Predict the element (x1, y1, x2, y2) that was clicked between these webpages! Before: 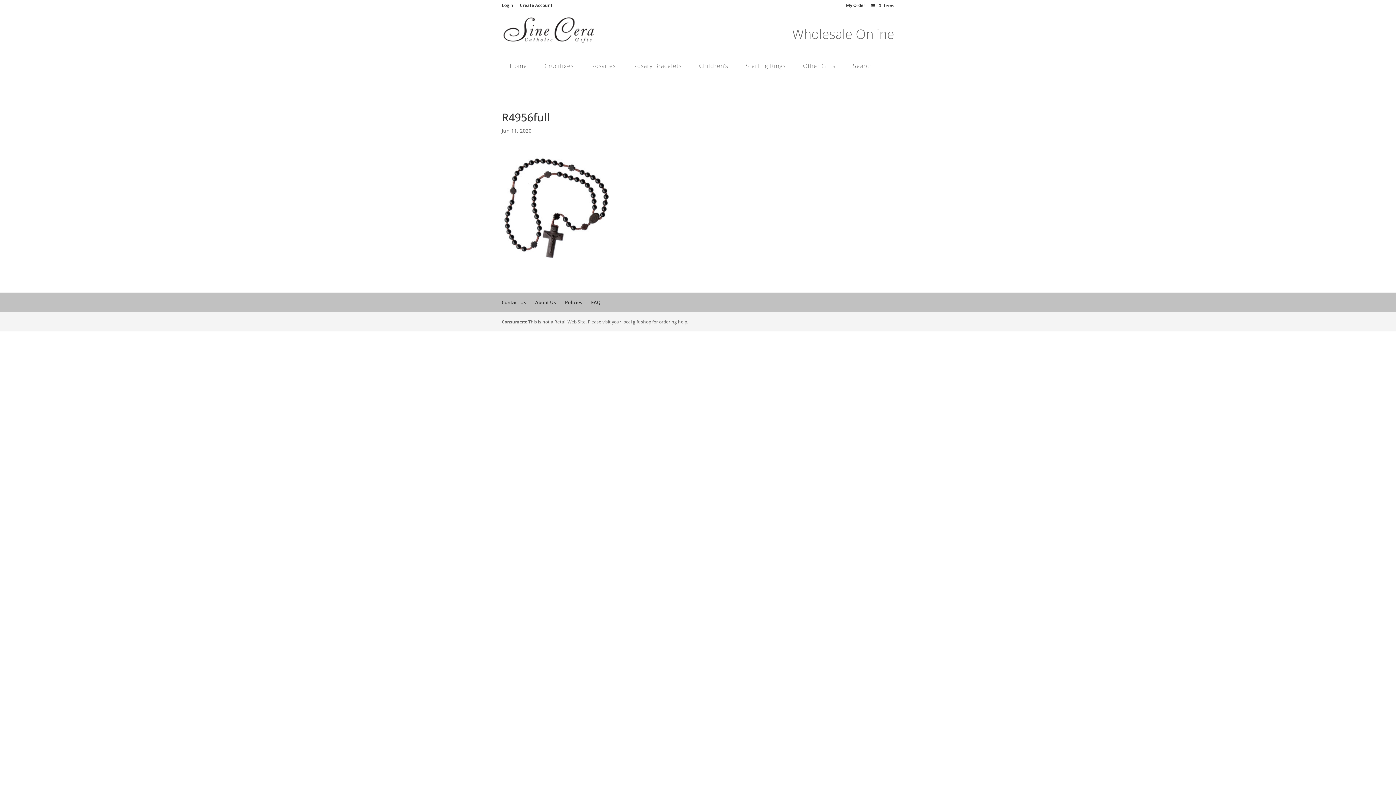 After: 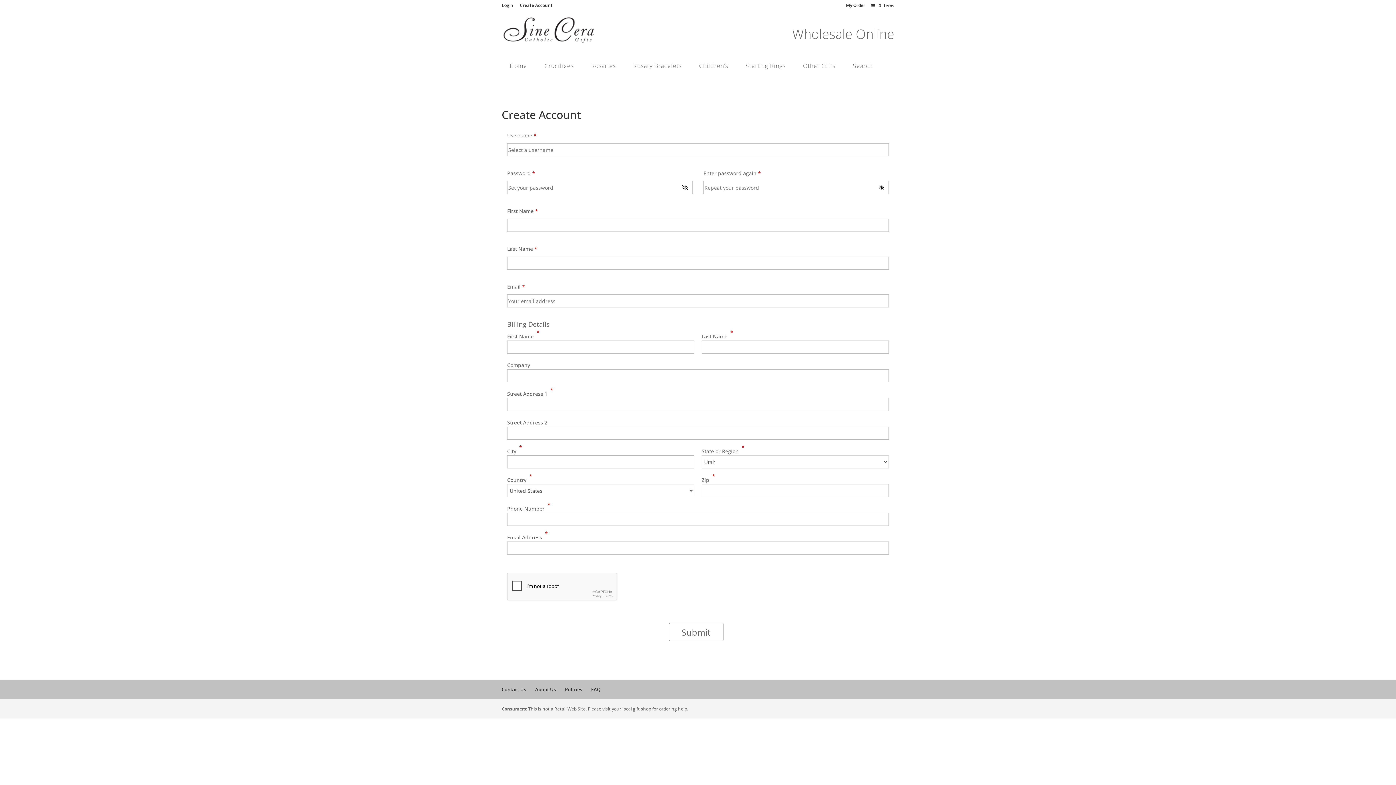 Action: bbox: (520, 3, 552, 10) label: Create Account